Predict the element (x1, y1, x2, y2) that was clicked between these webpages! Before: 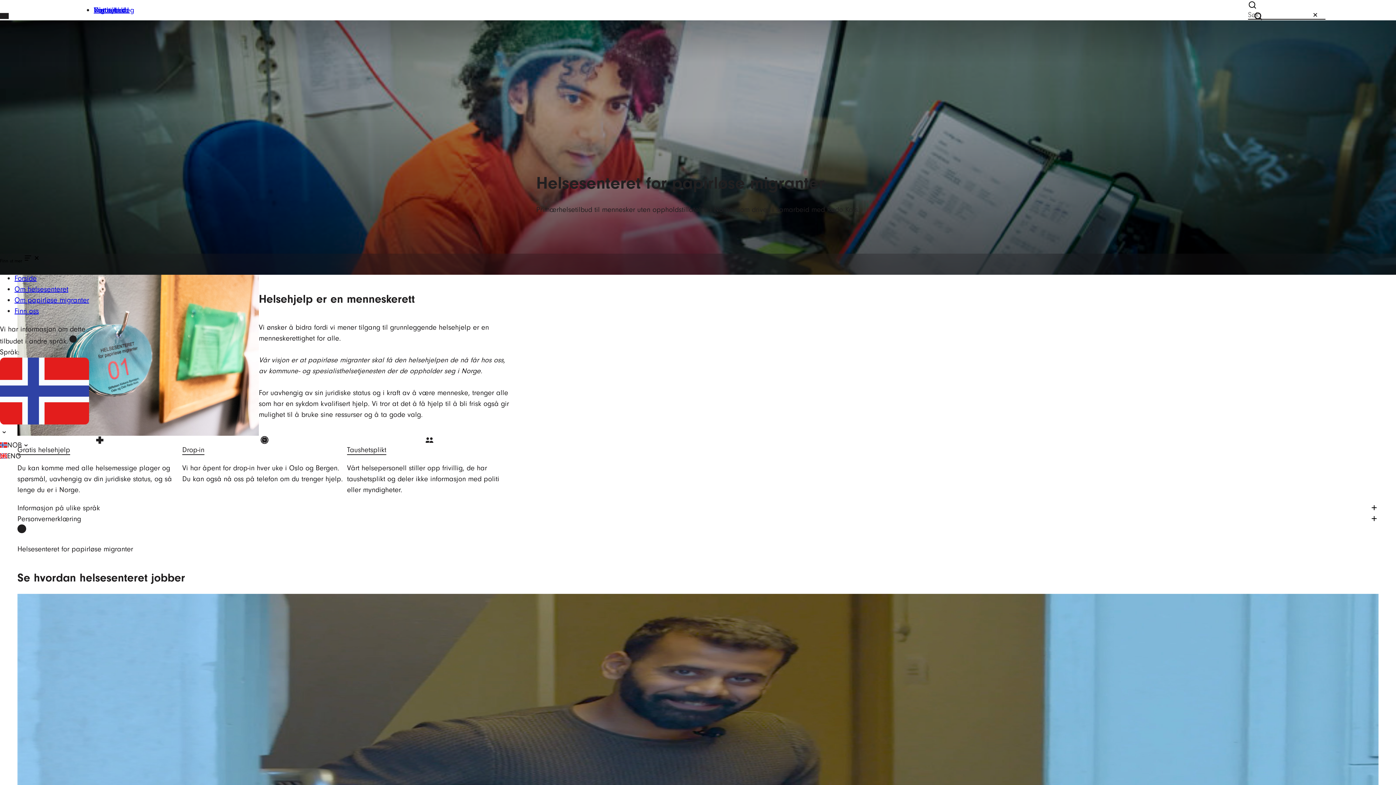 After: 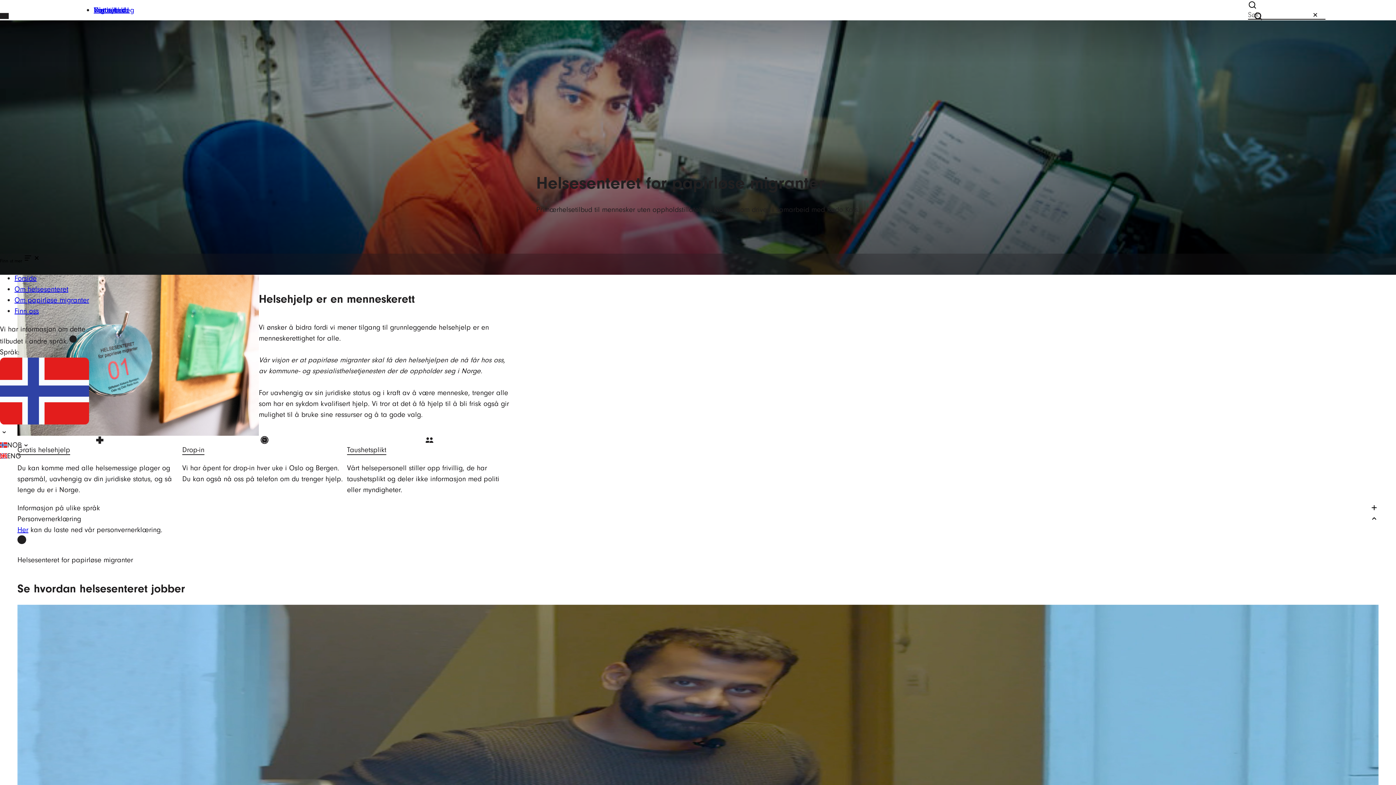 Action: label: Personvernerklæring bbox: (17, 513, 1378, 524)